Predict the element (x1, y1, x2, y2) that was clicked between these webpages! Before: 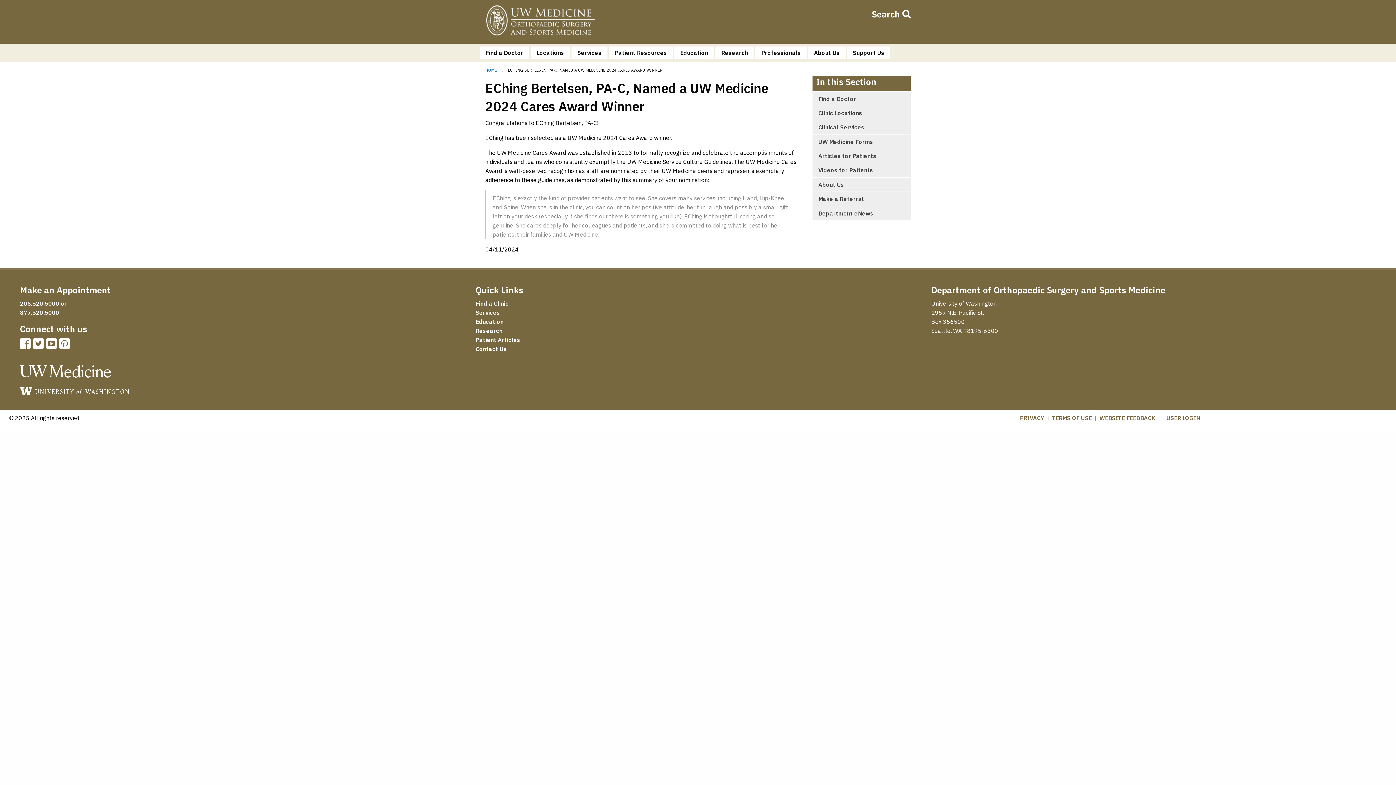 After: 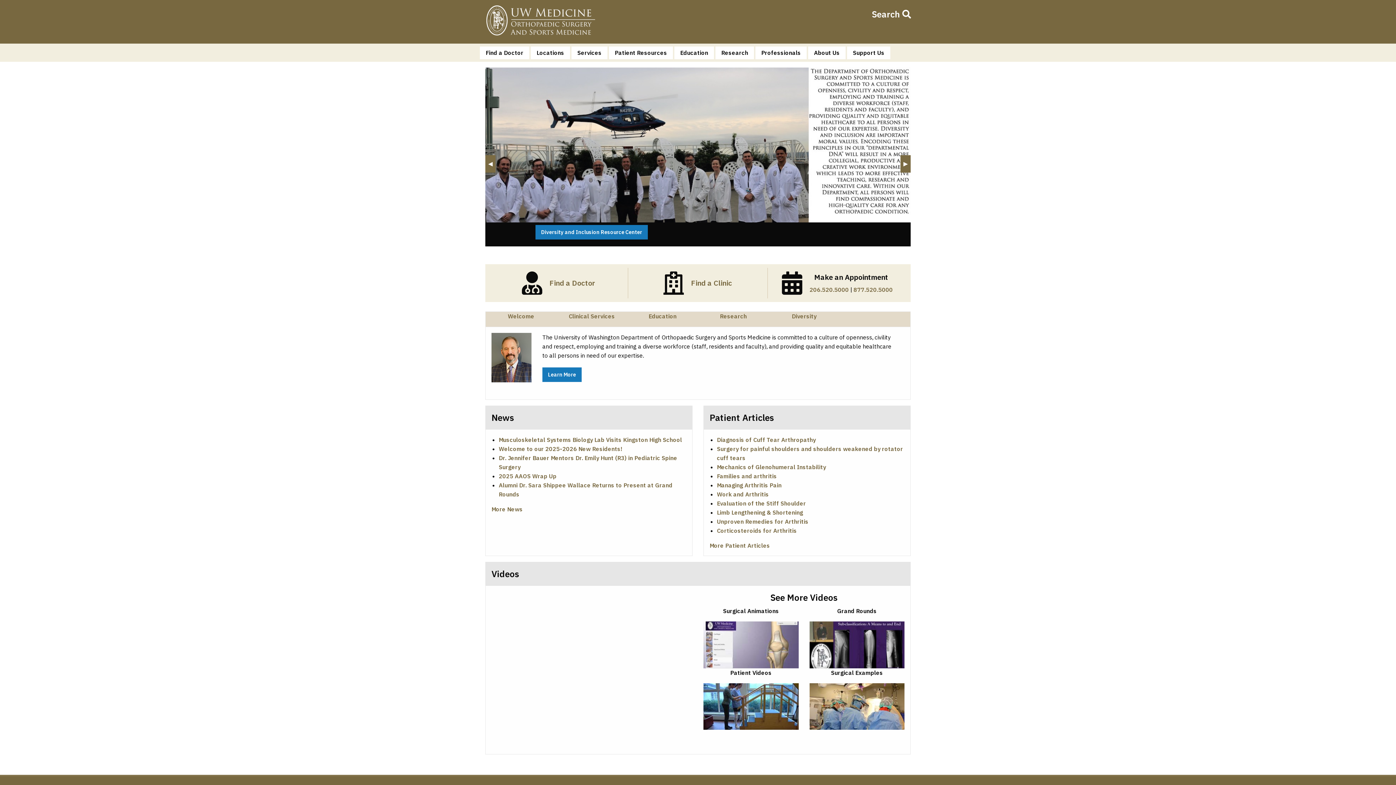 Action: bbox: (609, 46, 673, 59) label: Patient Resources